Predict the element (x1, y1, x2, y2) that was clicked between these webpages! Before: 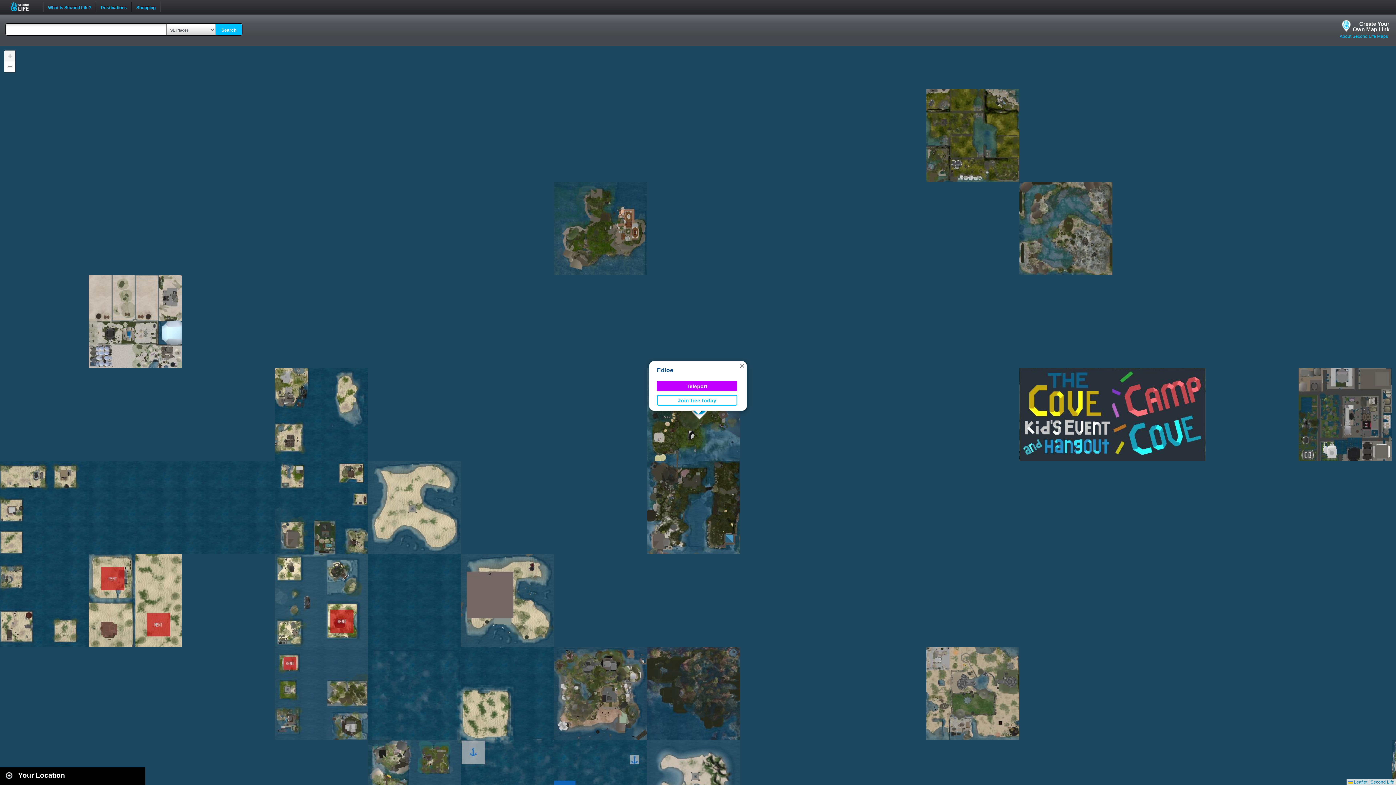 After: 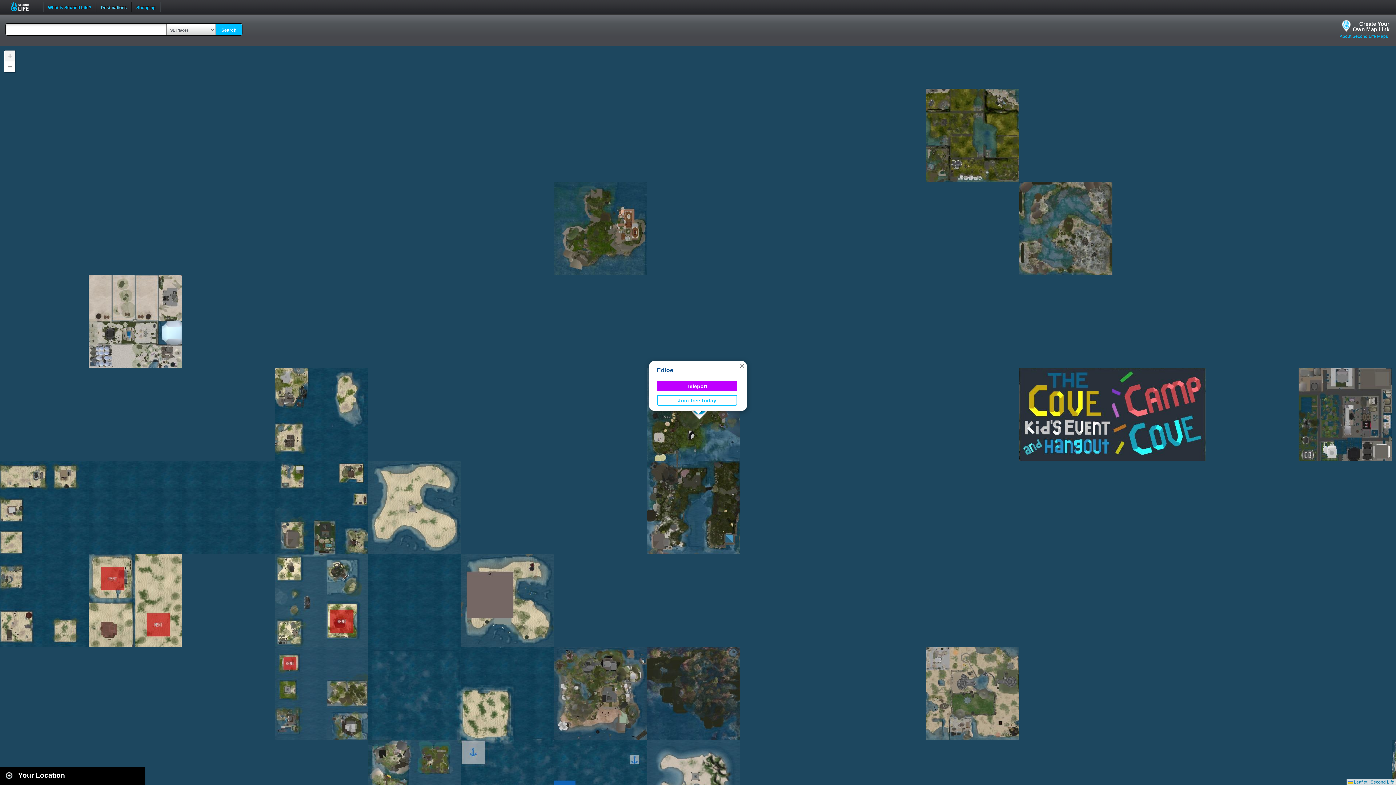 Action: bbox: (96, 0, 131, 8) label: Destinations